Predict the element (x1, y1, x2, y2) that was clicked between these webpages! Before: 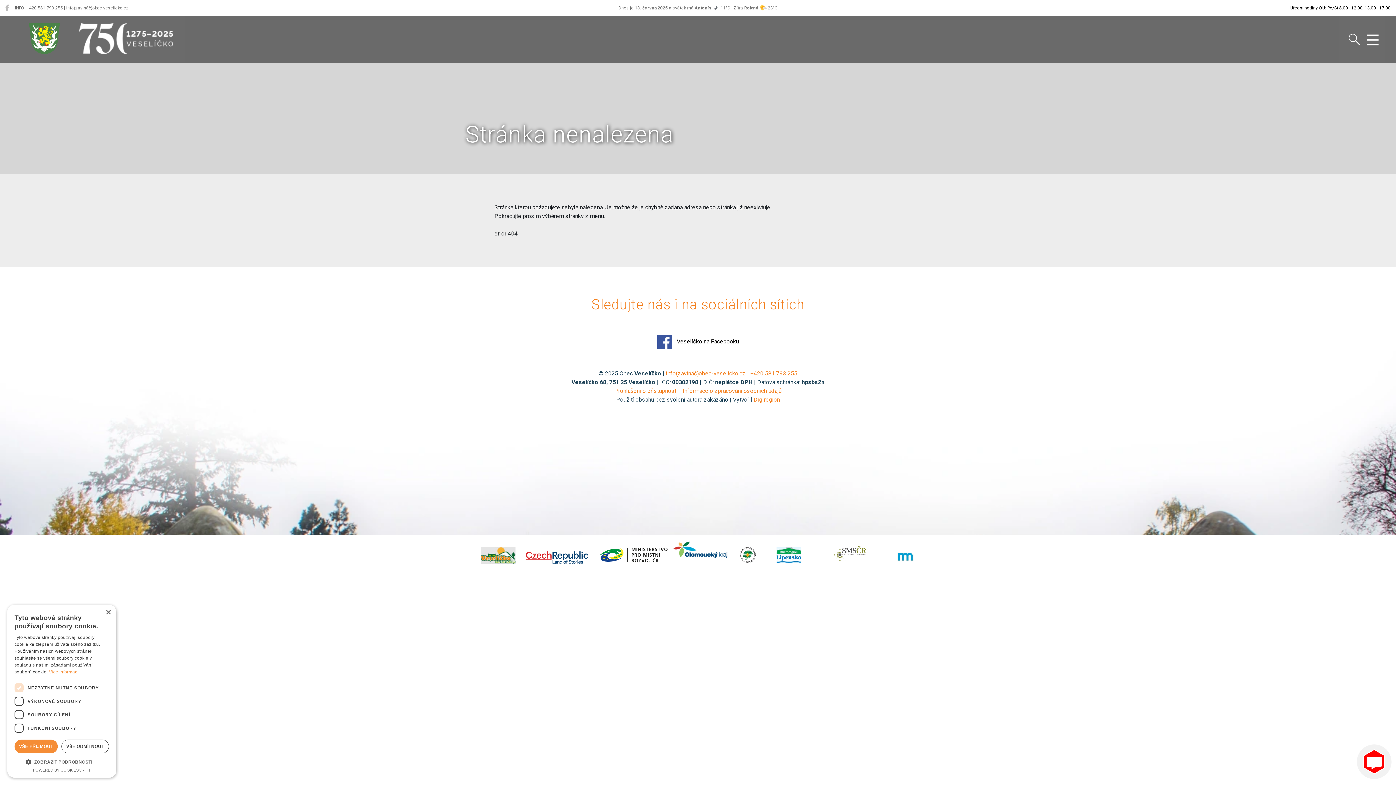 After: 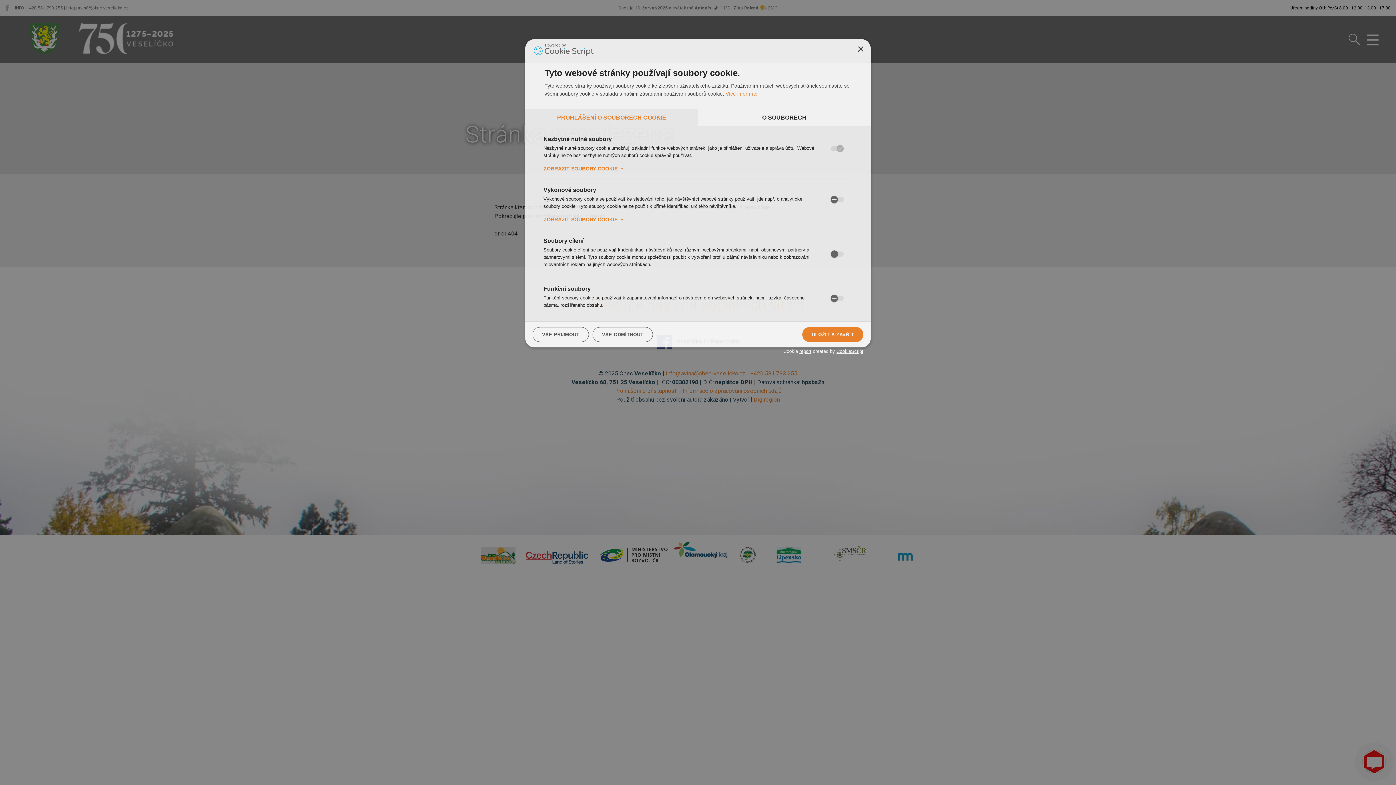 Action: label:  ZOBRAZIT PODROBNOSTI bbox: (14, 758, 109, 765)